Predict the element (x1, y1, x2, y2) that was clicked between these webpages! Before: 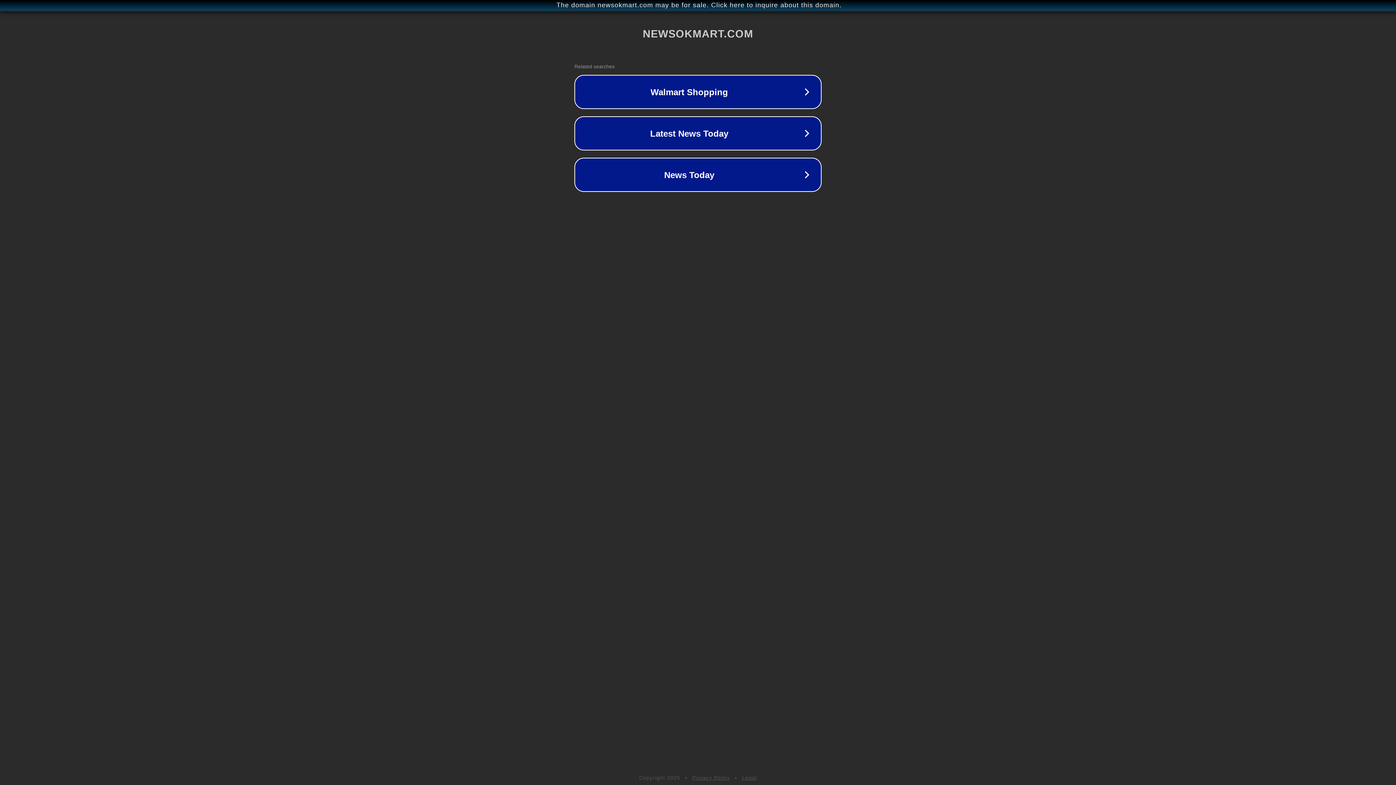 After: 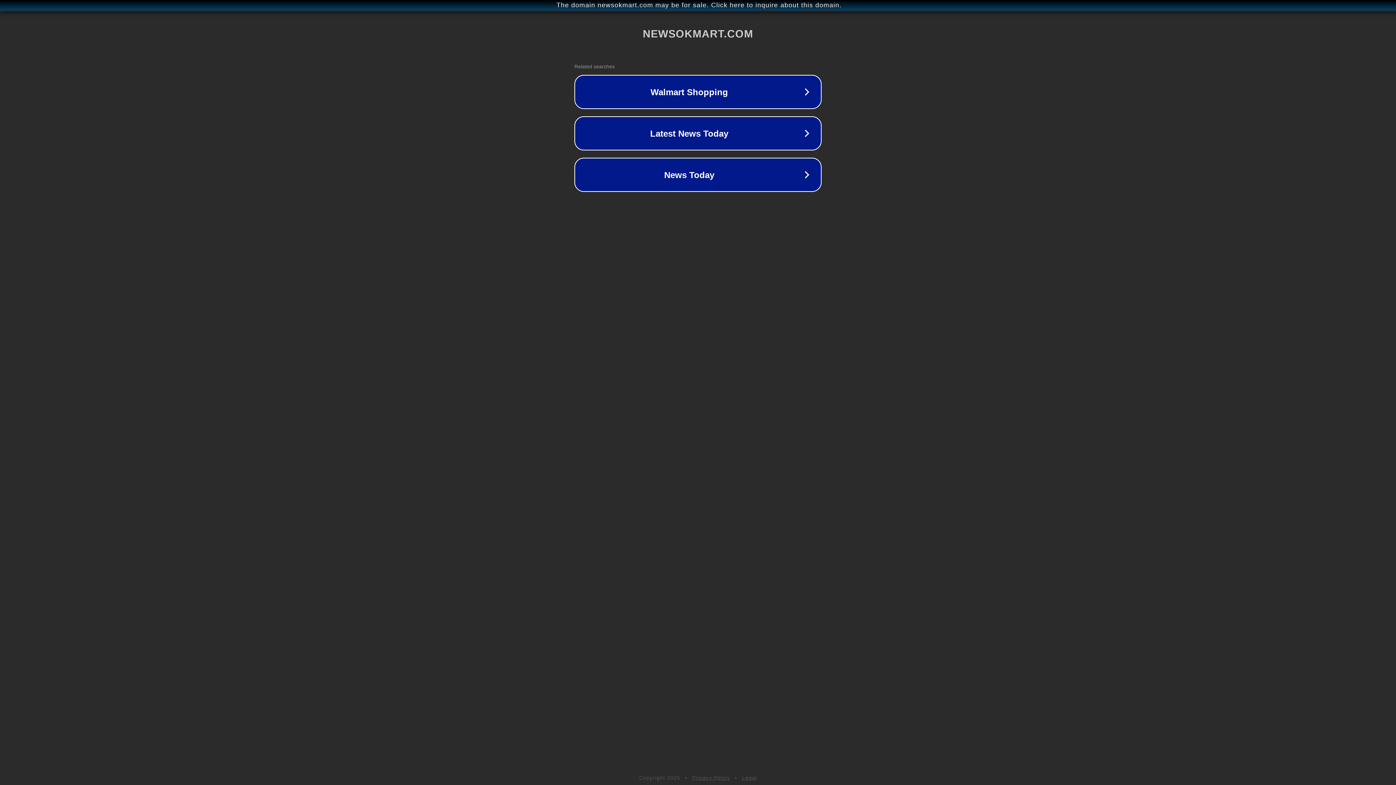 Action: bbox: (692, 775, 730, 781) label: Privacy Policy